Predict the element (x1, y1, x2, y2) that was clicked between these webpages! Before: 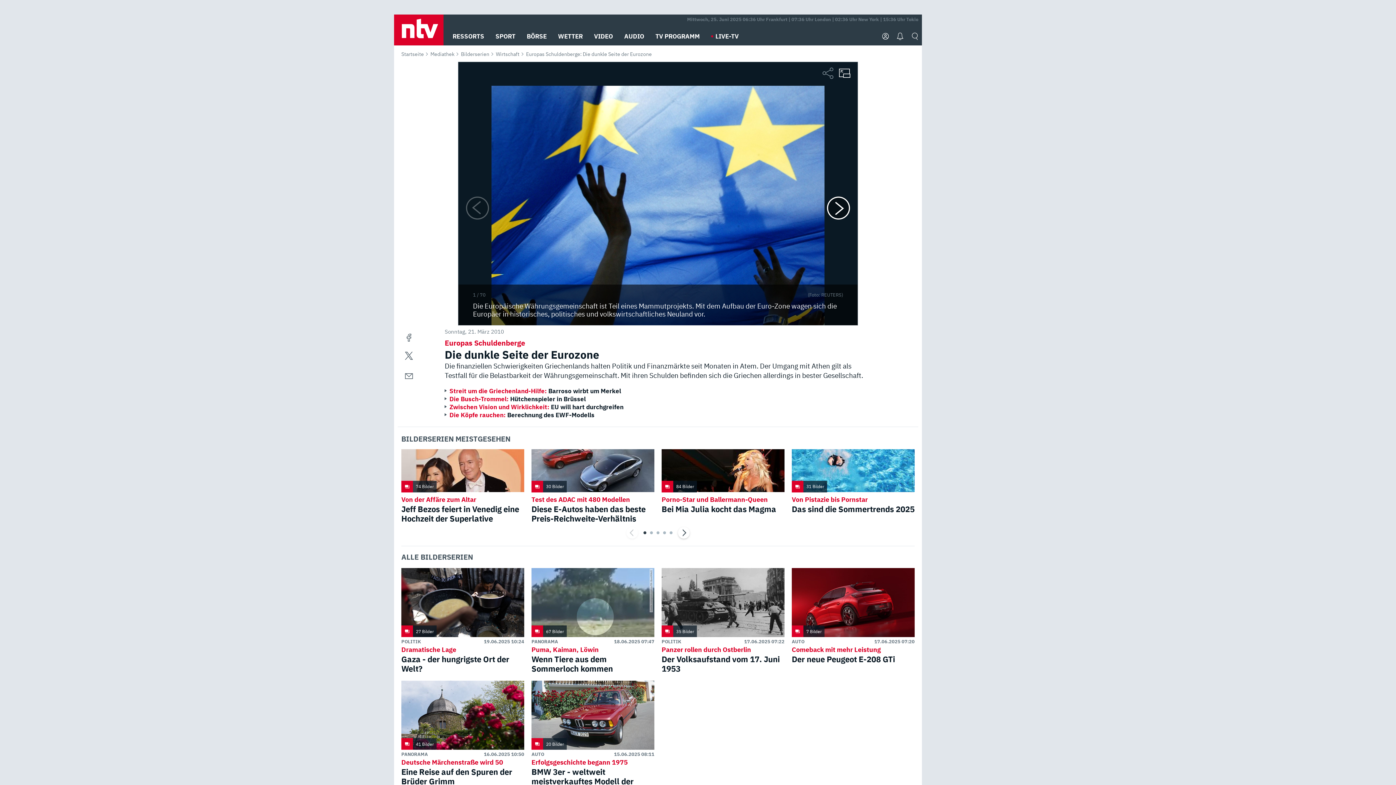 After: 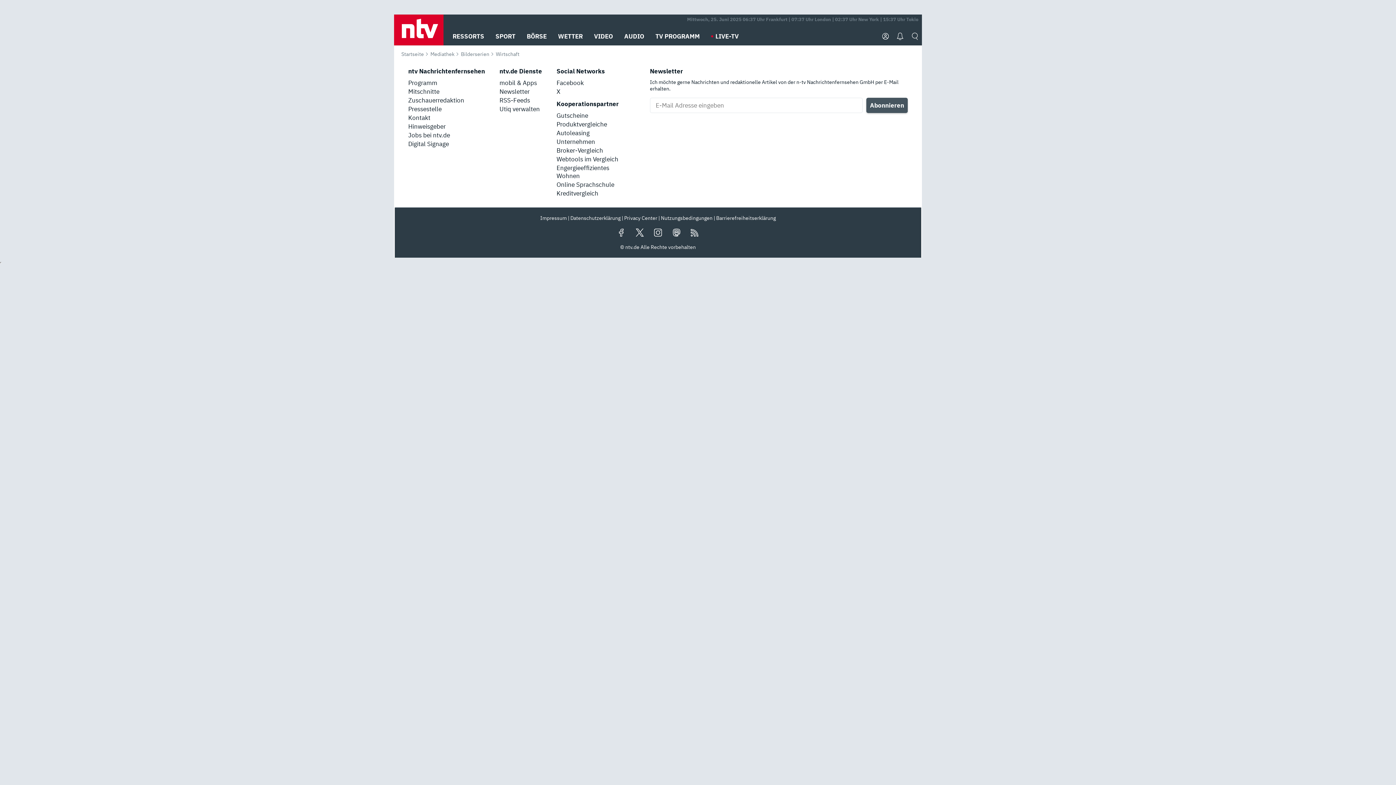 Action: bbox: (496, 50, 519, 57) label: Wirtschaft